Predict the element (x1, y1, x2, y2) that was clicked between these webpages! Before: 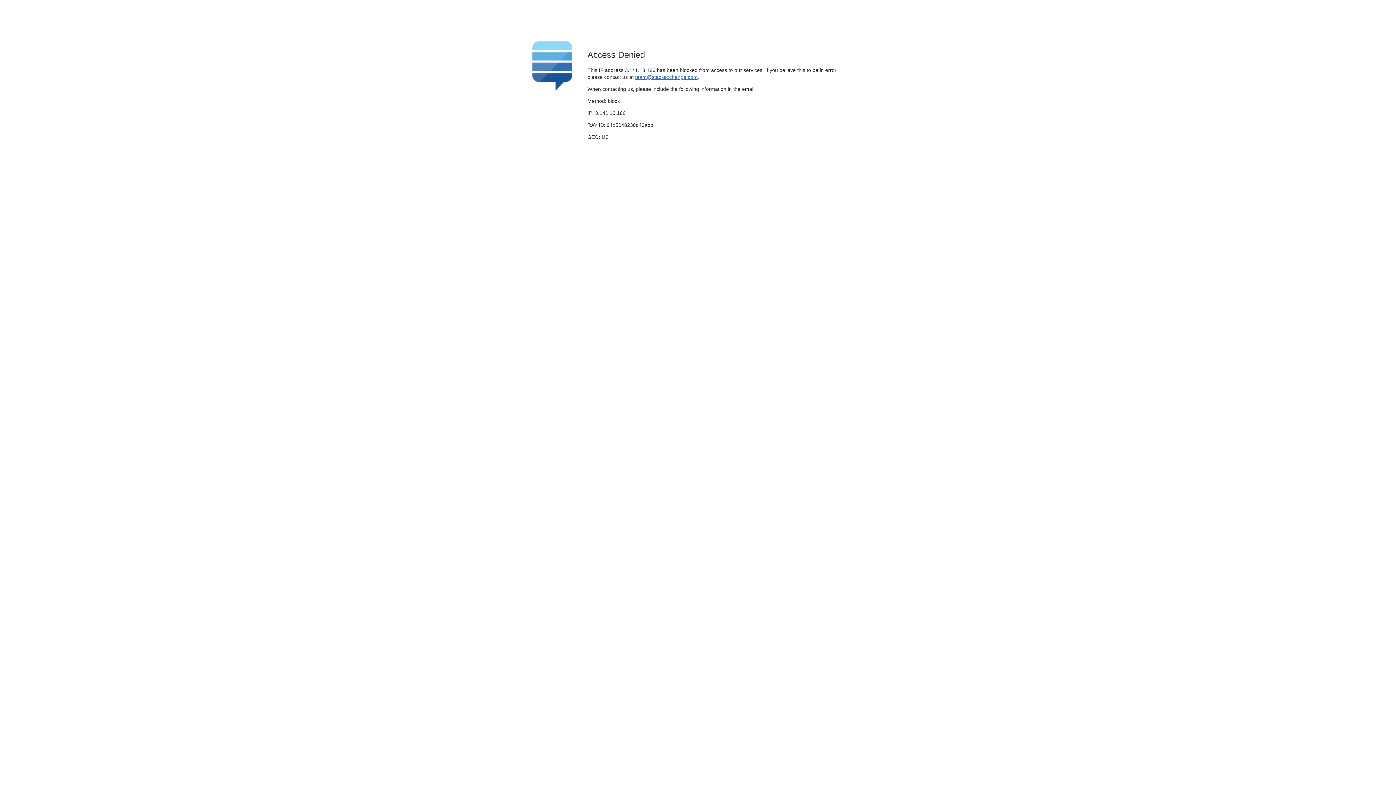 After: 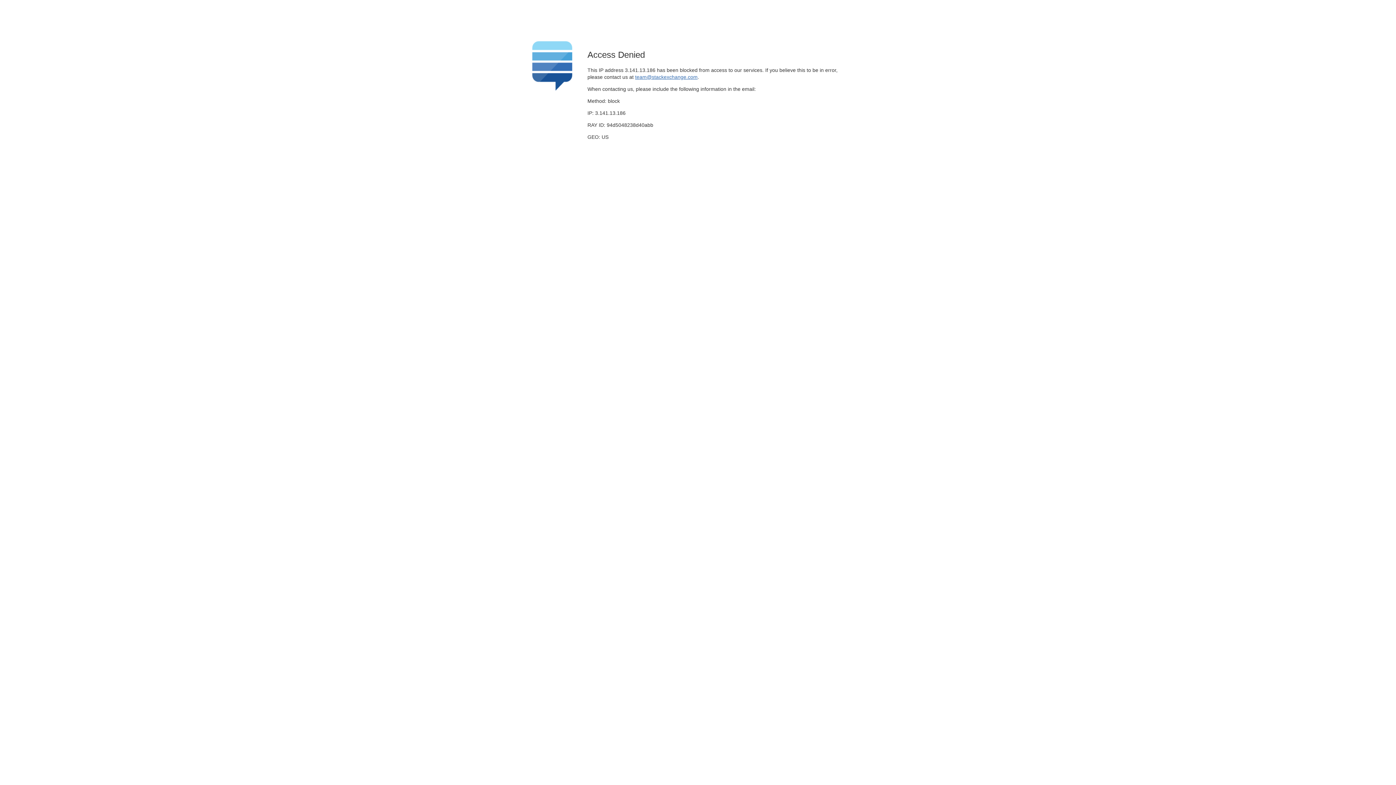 Action: bbox: (635, 74, 697, 79) label: team@stackexchange.com